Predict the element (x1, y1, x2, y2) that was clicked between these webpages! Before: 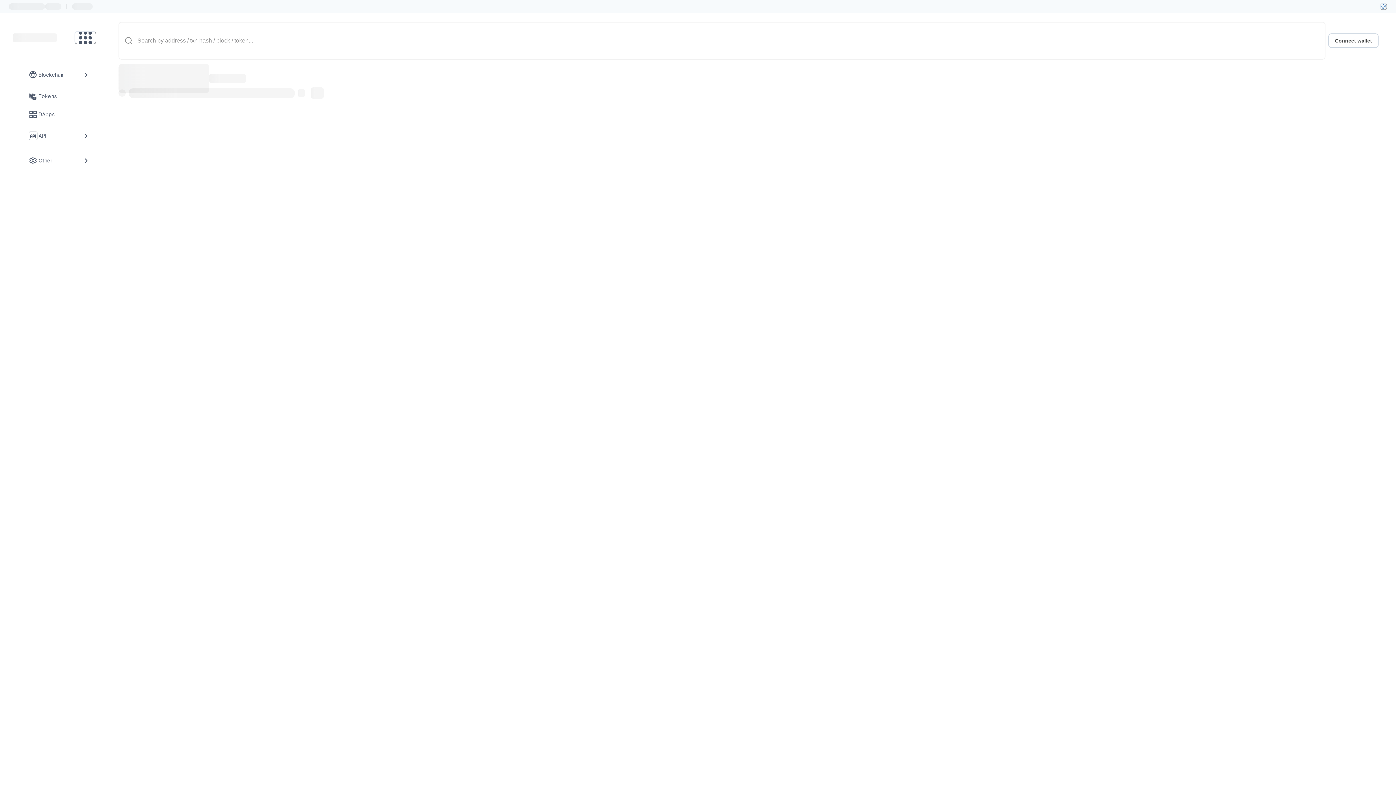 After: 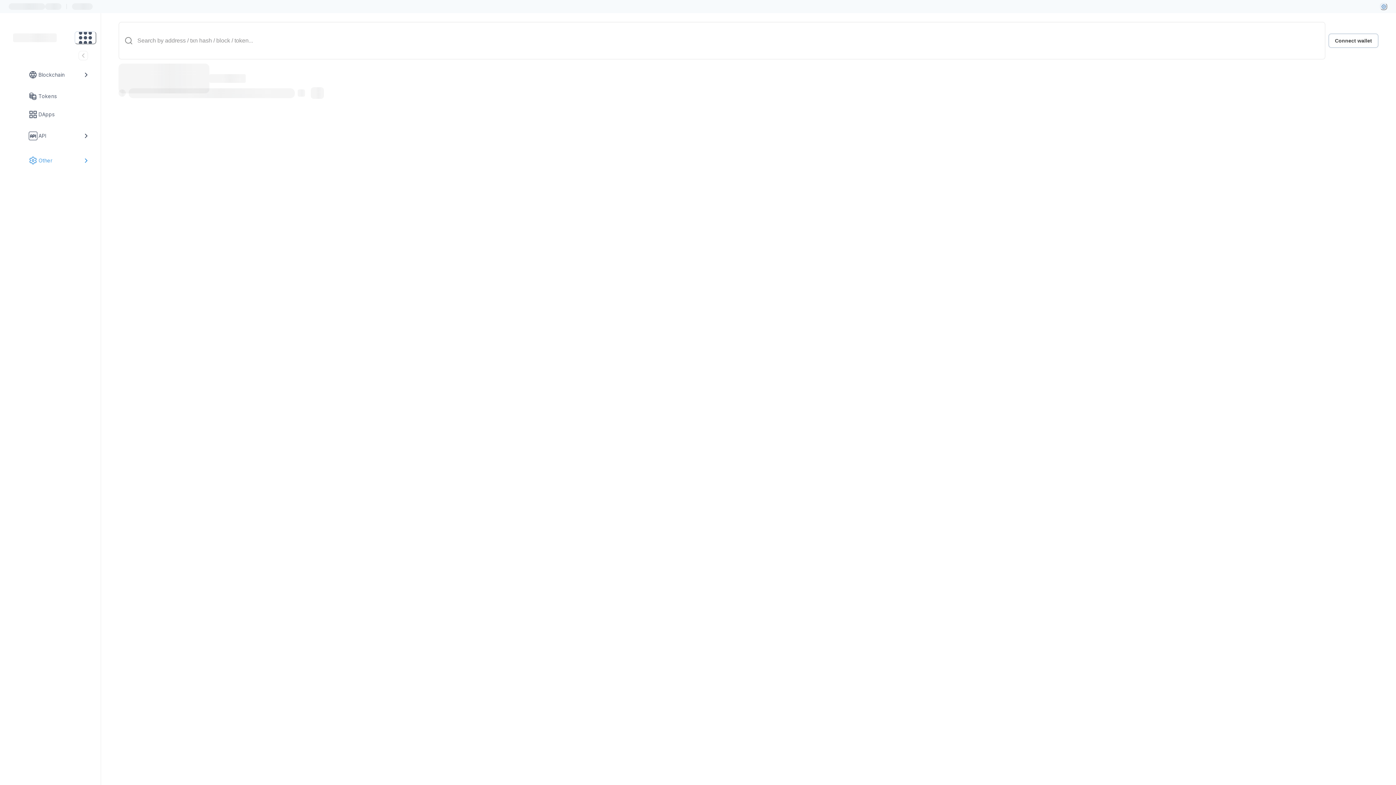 Action: label: Other link group bbox: (23, 148, 93, 173)